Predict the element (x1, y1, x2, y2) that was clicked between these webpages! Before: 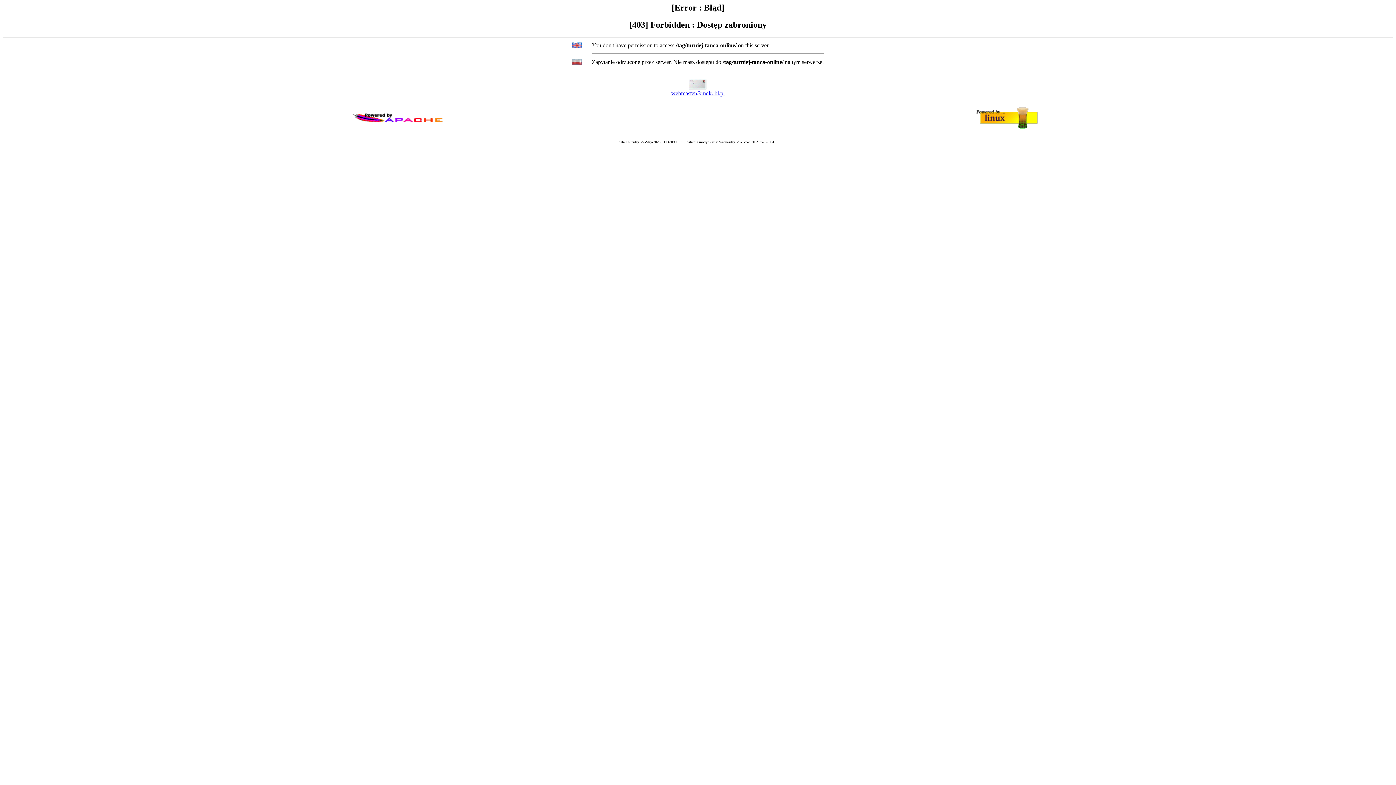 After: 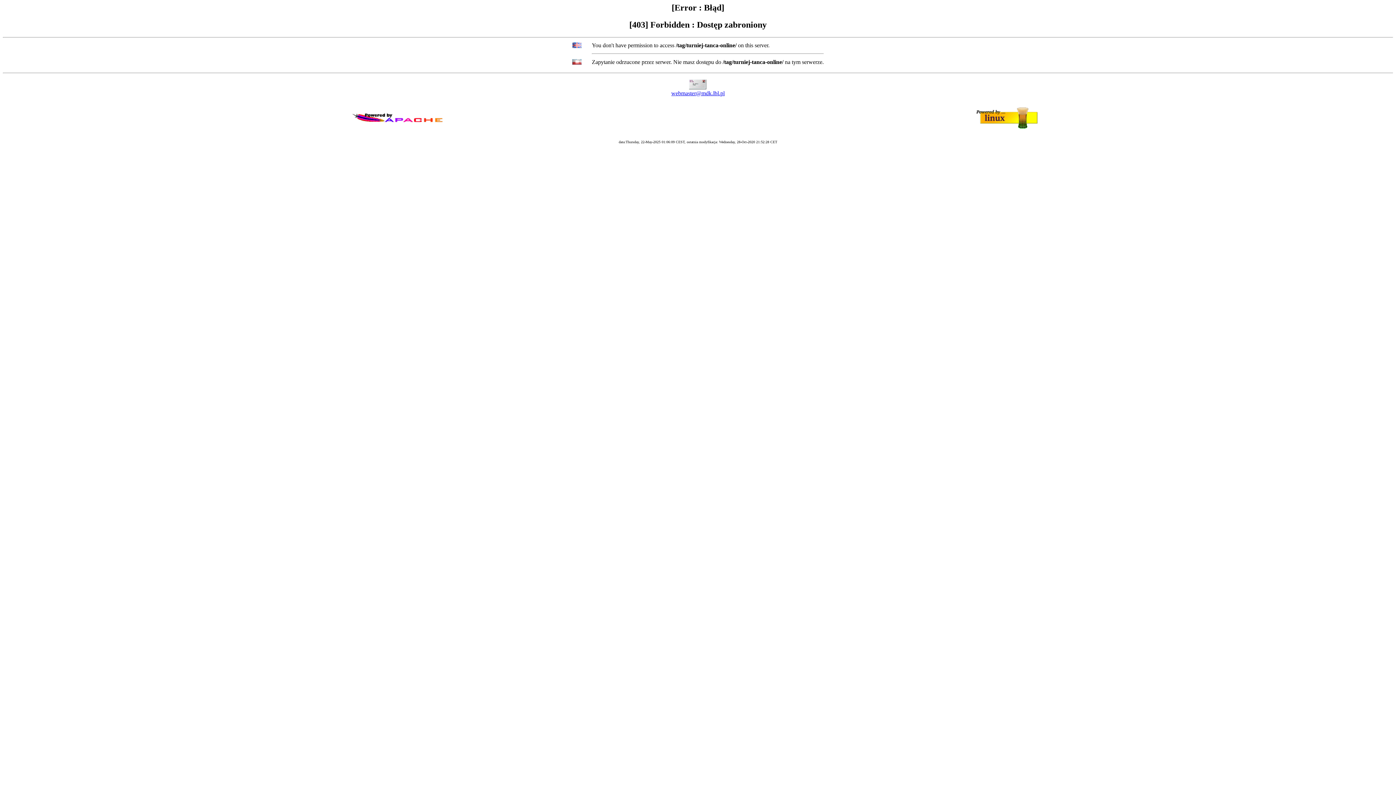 Action: label: webmaster@mdk.lbl.pl bbox: (671, 90, 724, 96)